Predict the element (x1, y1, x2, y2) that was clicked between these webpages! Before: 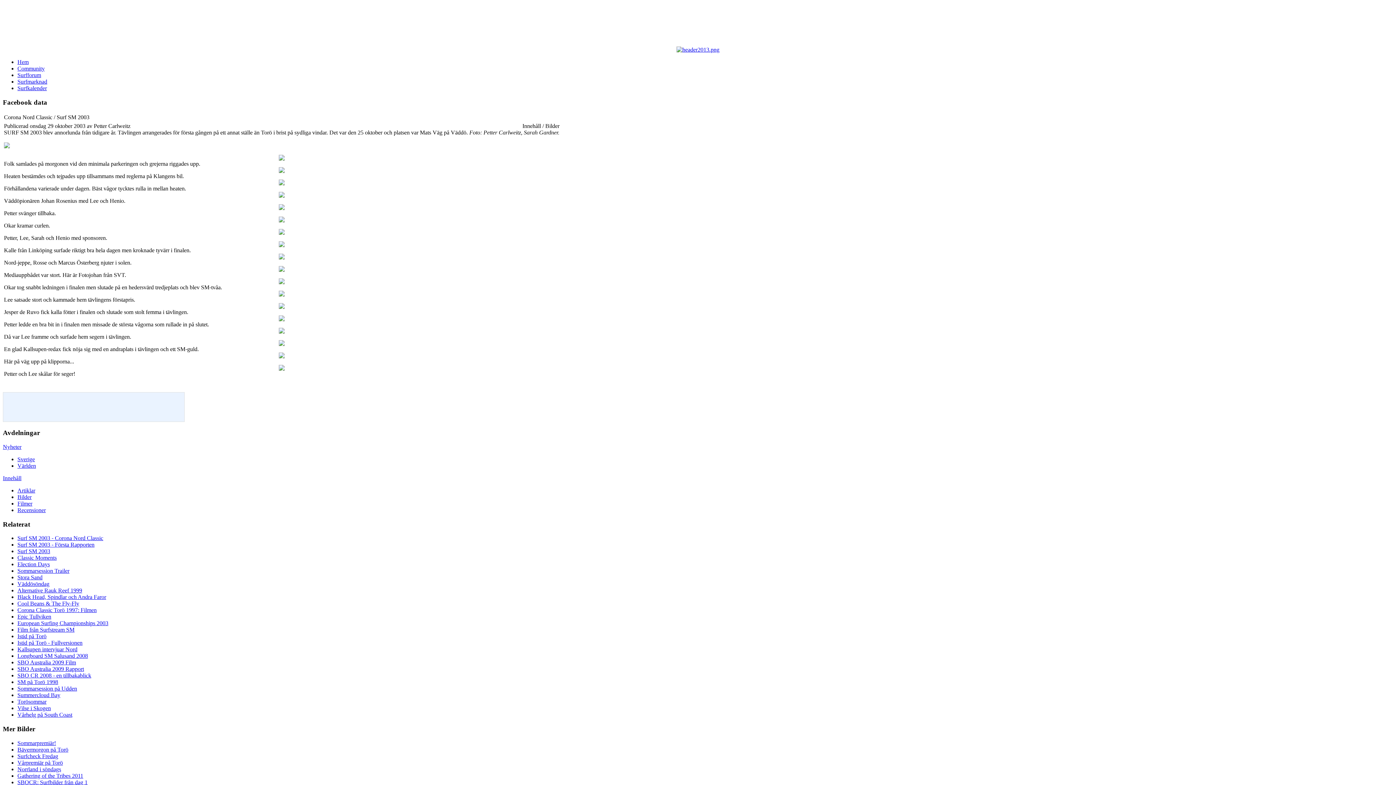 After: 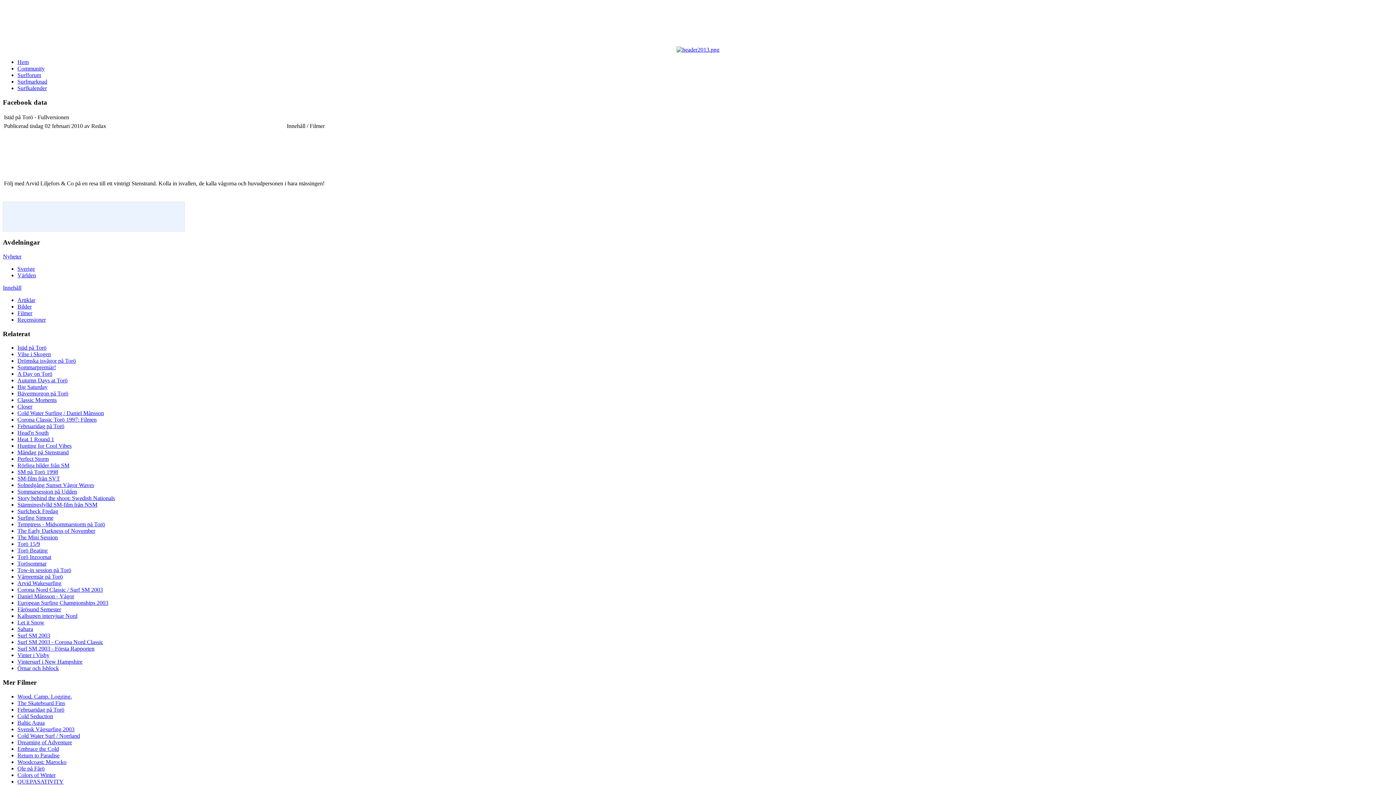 Action: label: Istid på Torö - Fullversionen bbox: (17, 640, 82, 646)